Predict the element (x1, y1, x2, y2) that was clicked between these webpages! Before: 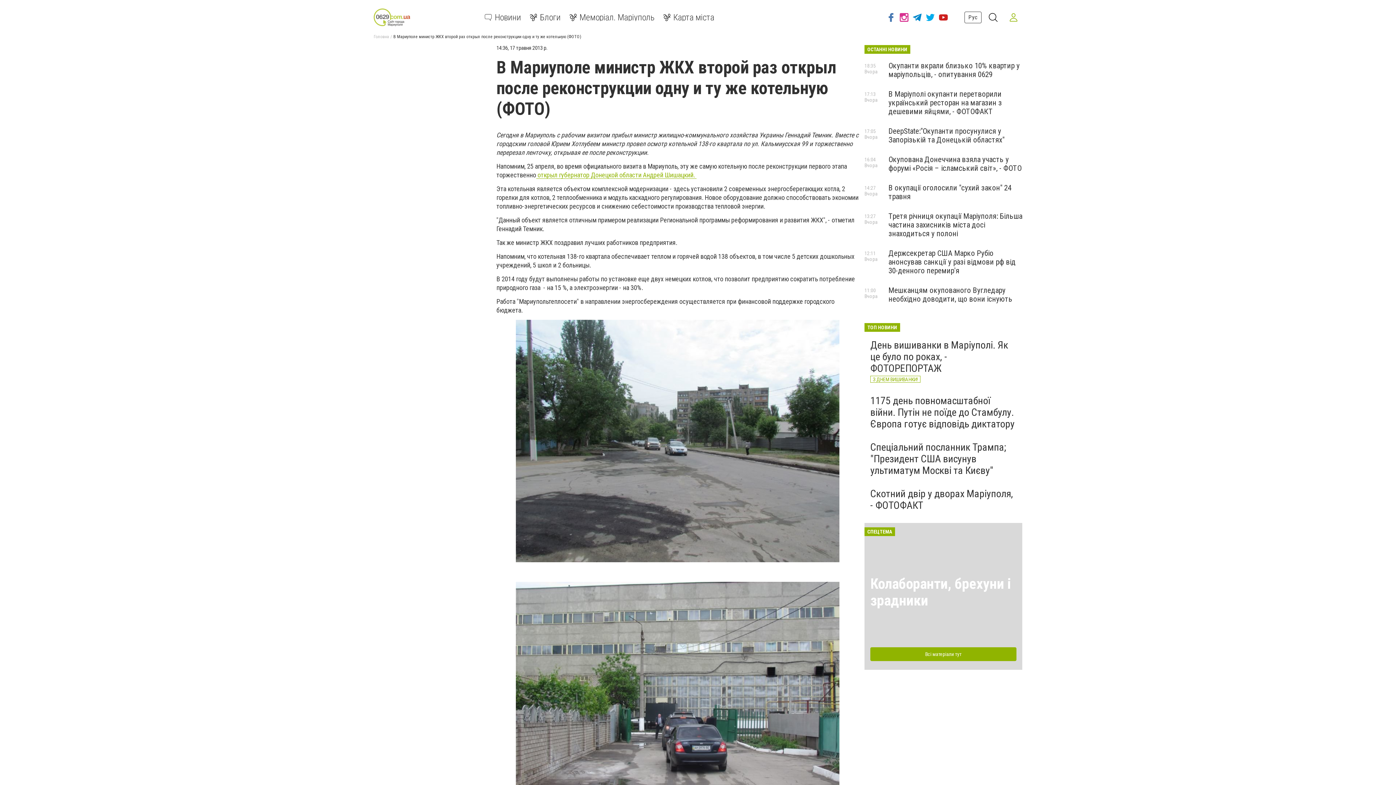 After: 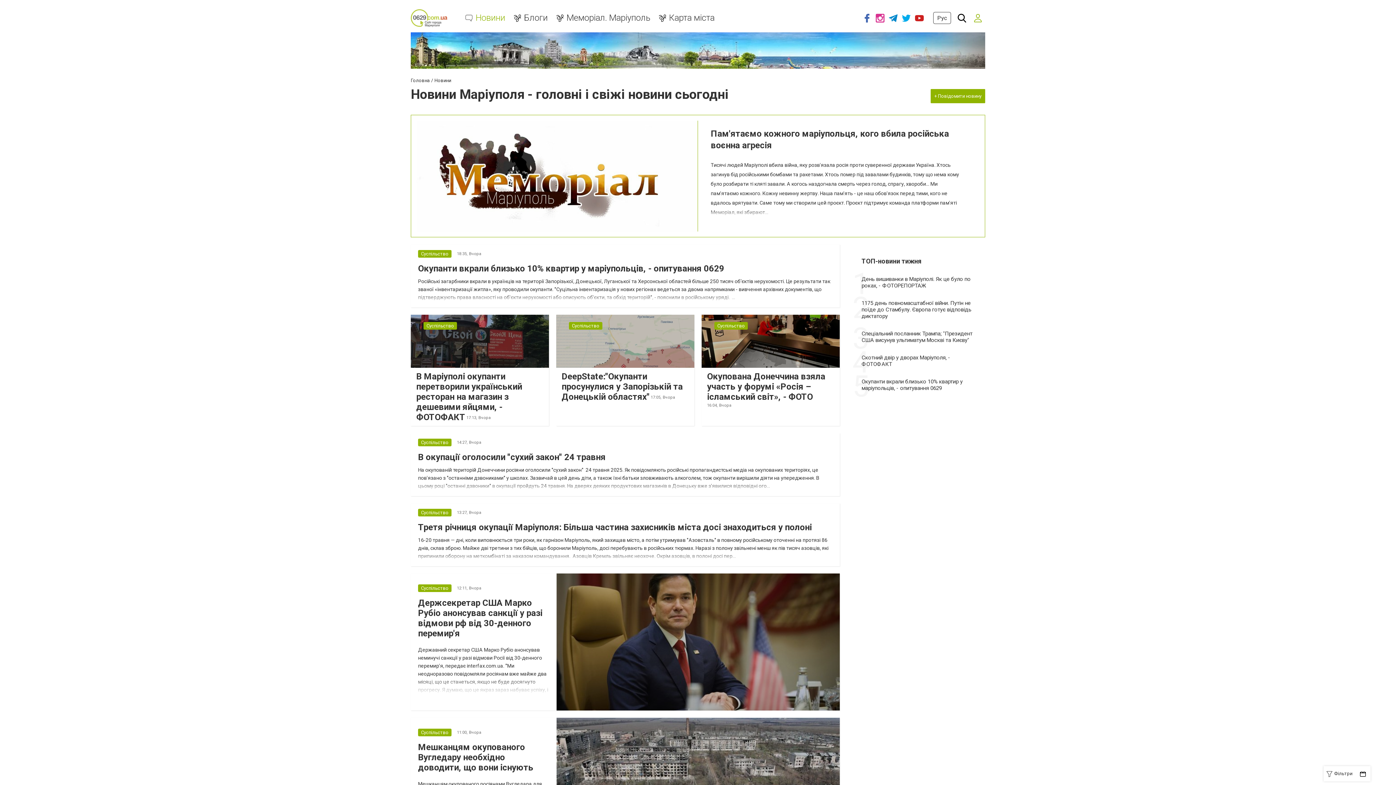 Action: bbox: (484, 13, 521, 20) label: Новини